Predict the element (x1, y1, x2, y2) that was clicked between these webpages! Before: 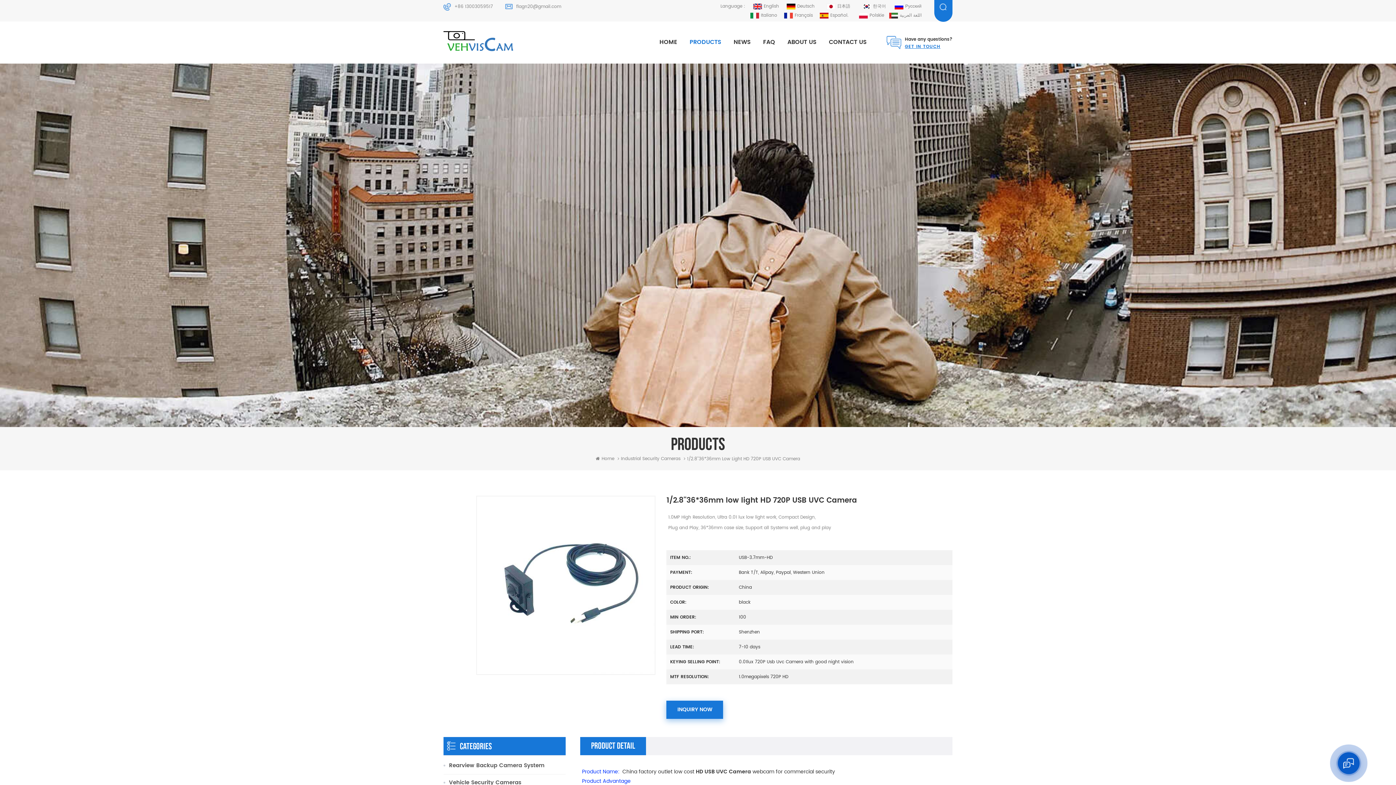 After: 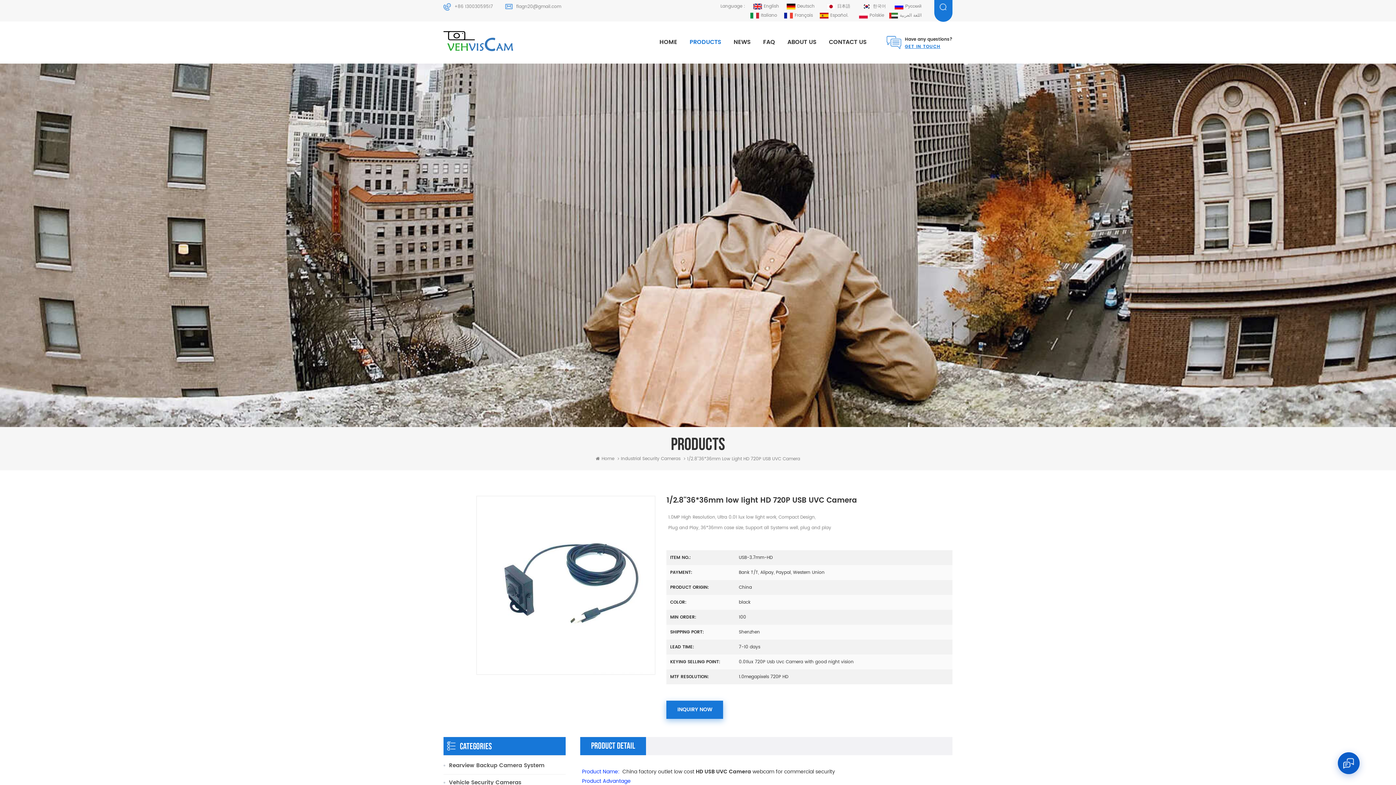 Action: label: Français bbox: (782, 11, 813, 19)